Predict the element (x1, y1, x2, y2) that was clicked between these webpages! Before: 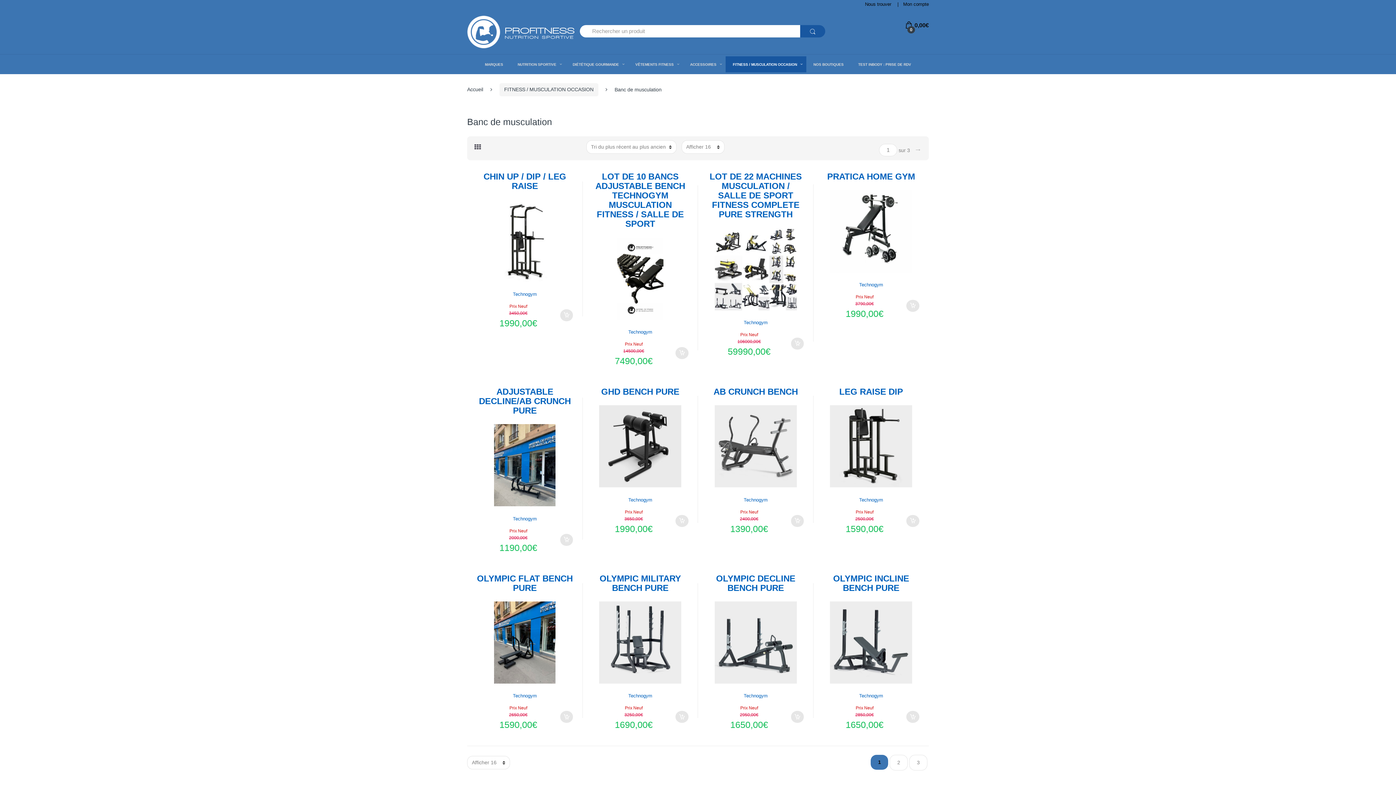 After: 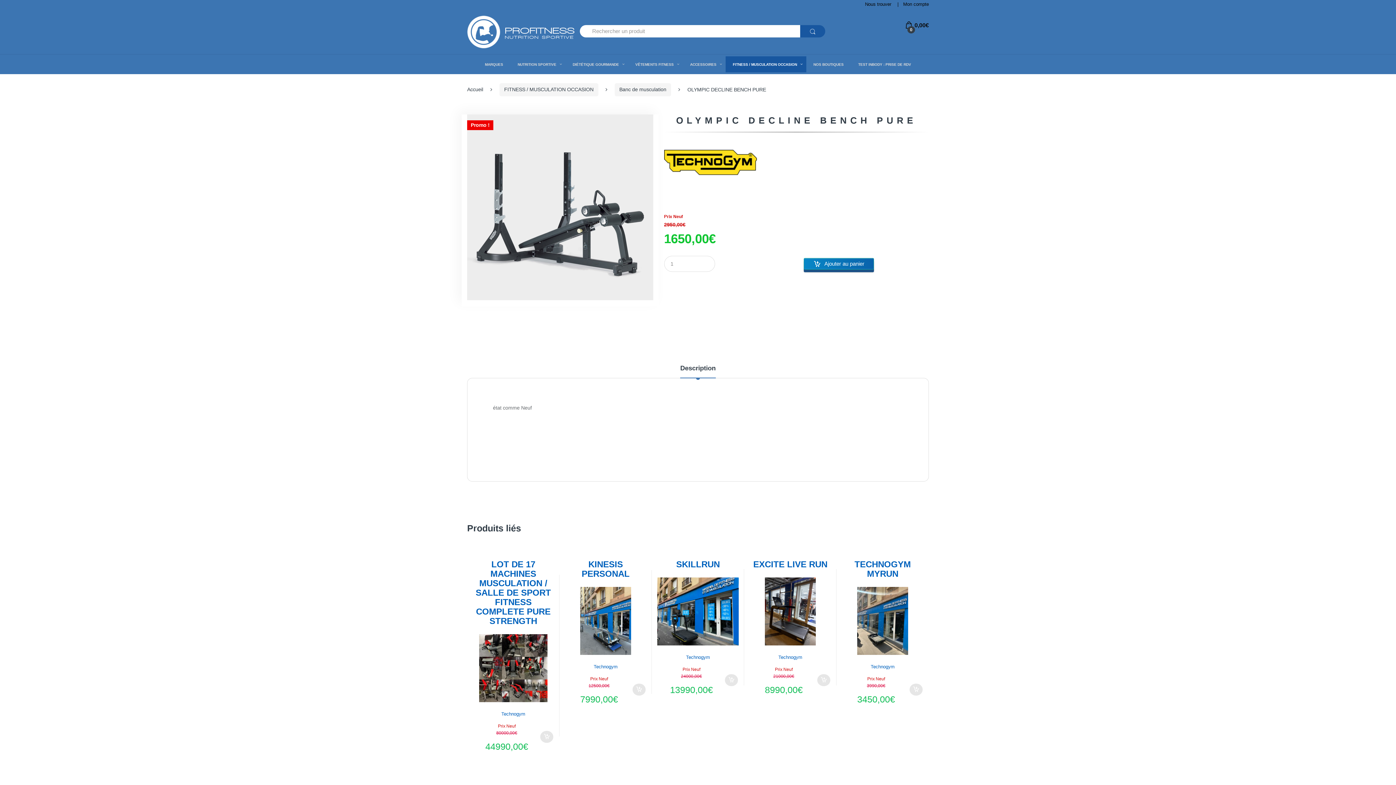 Action: label: OLYMPIC DECLINE BENCH PURE bbox: (706, 574, 804, 592)